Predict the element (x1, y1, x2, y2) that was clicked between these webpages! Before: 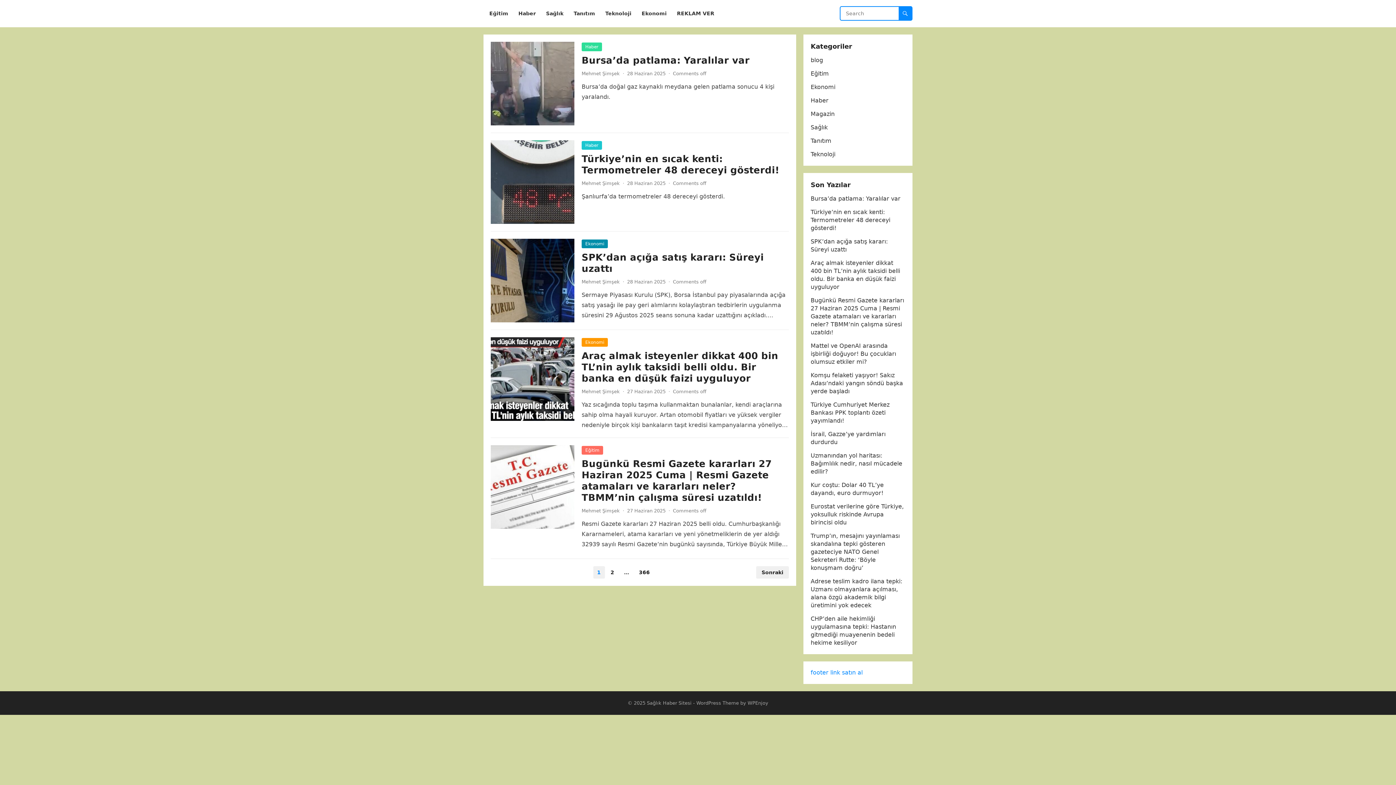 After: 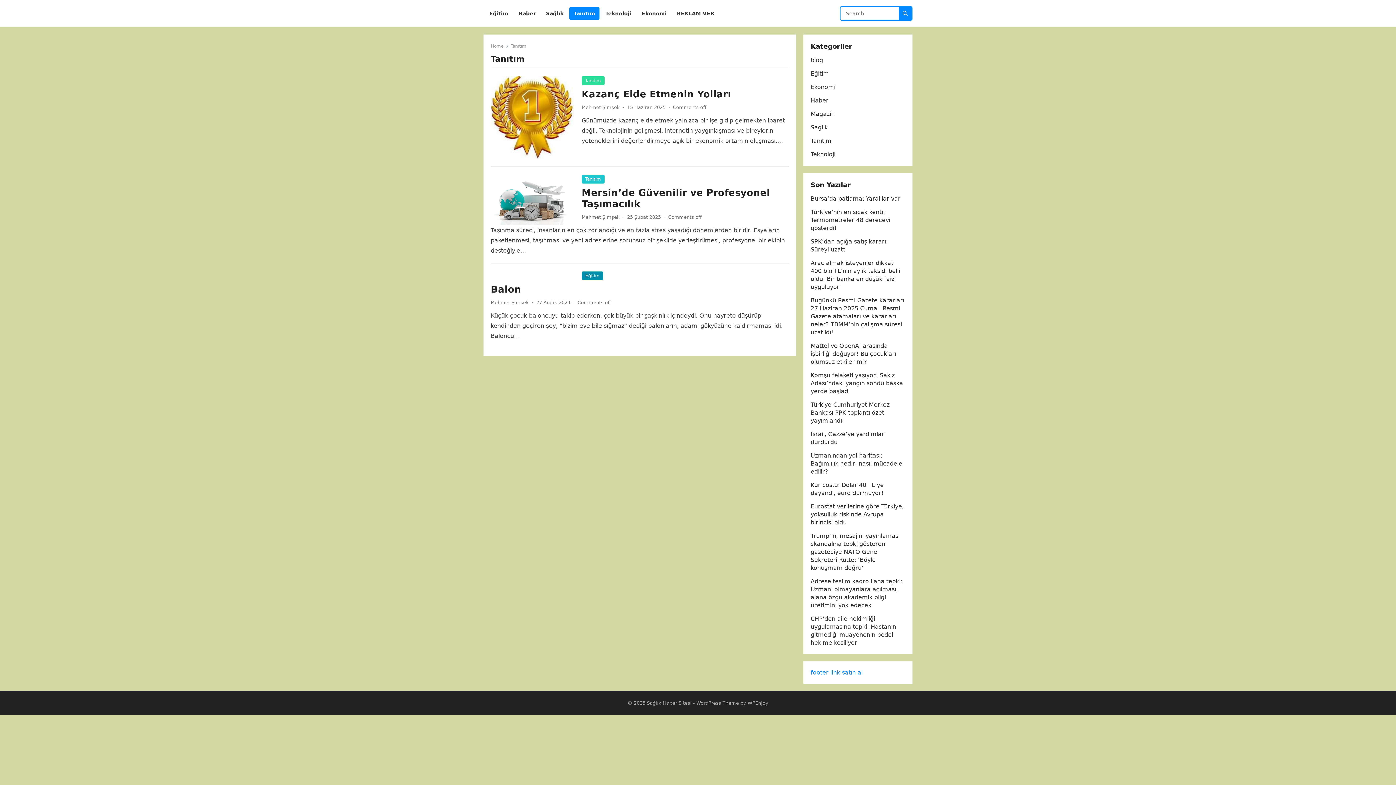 Action: label: Tanıtım bbox: (569, 0, 599, 27)